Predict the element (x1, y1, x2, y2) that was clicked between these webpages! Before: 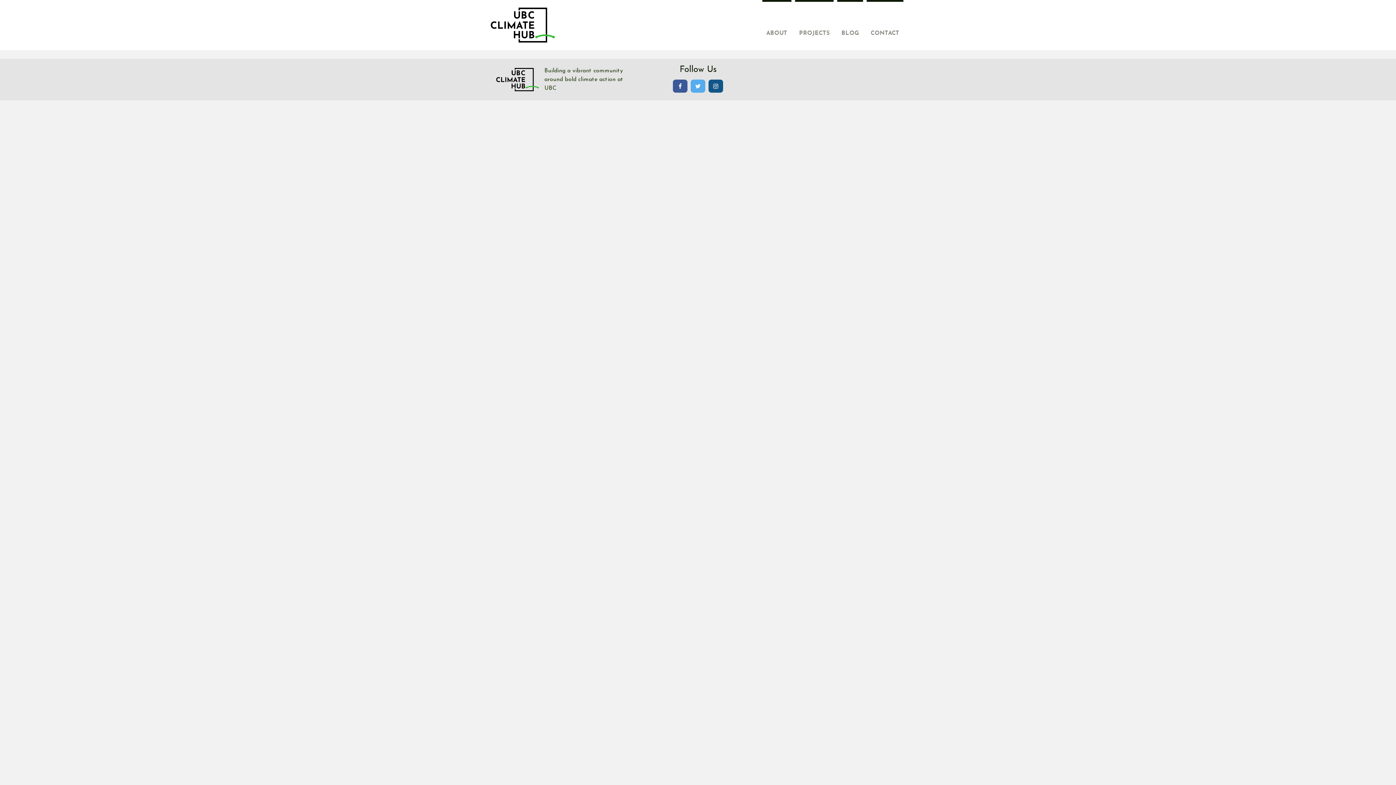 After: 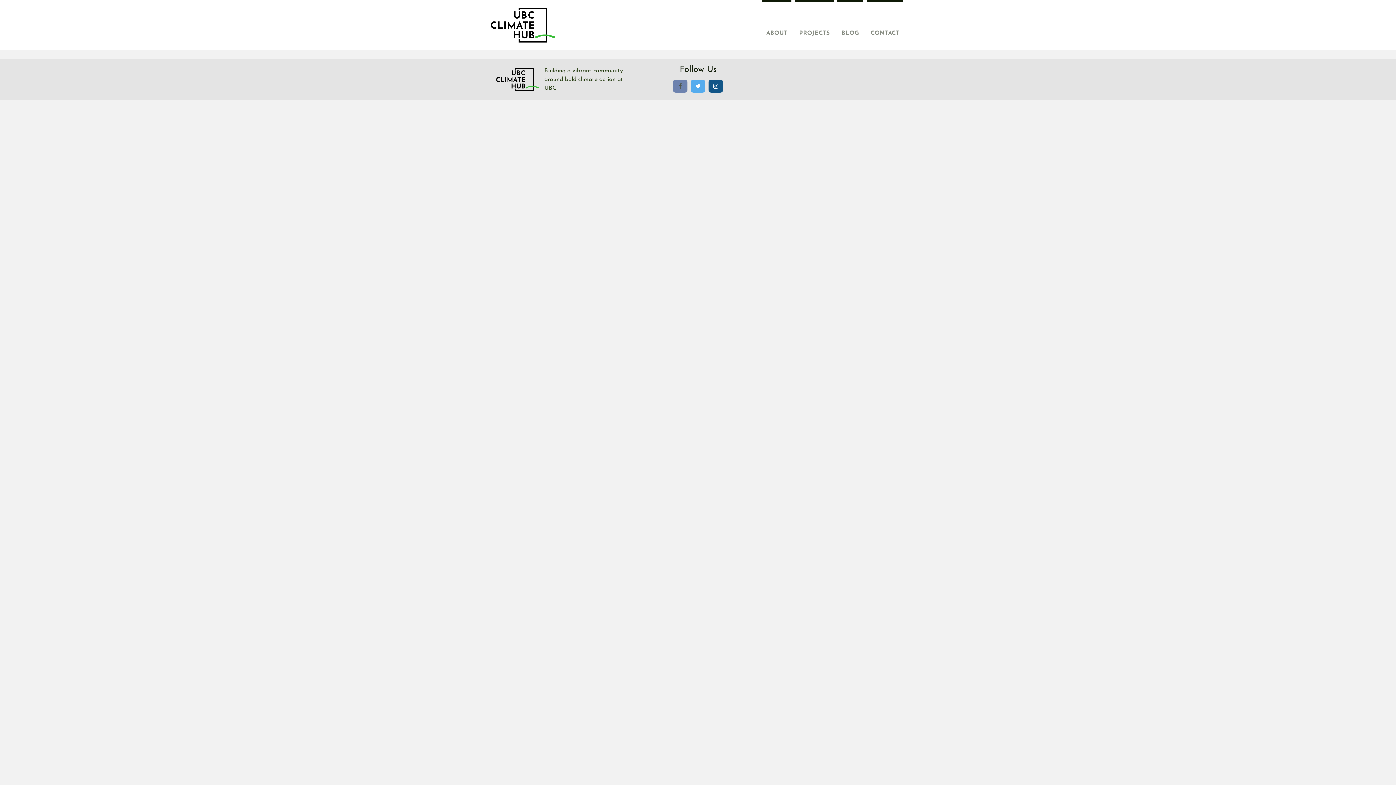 Action: bbox: (673, 79, 687, 92)